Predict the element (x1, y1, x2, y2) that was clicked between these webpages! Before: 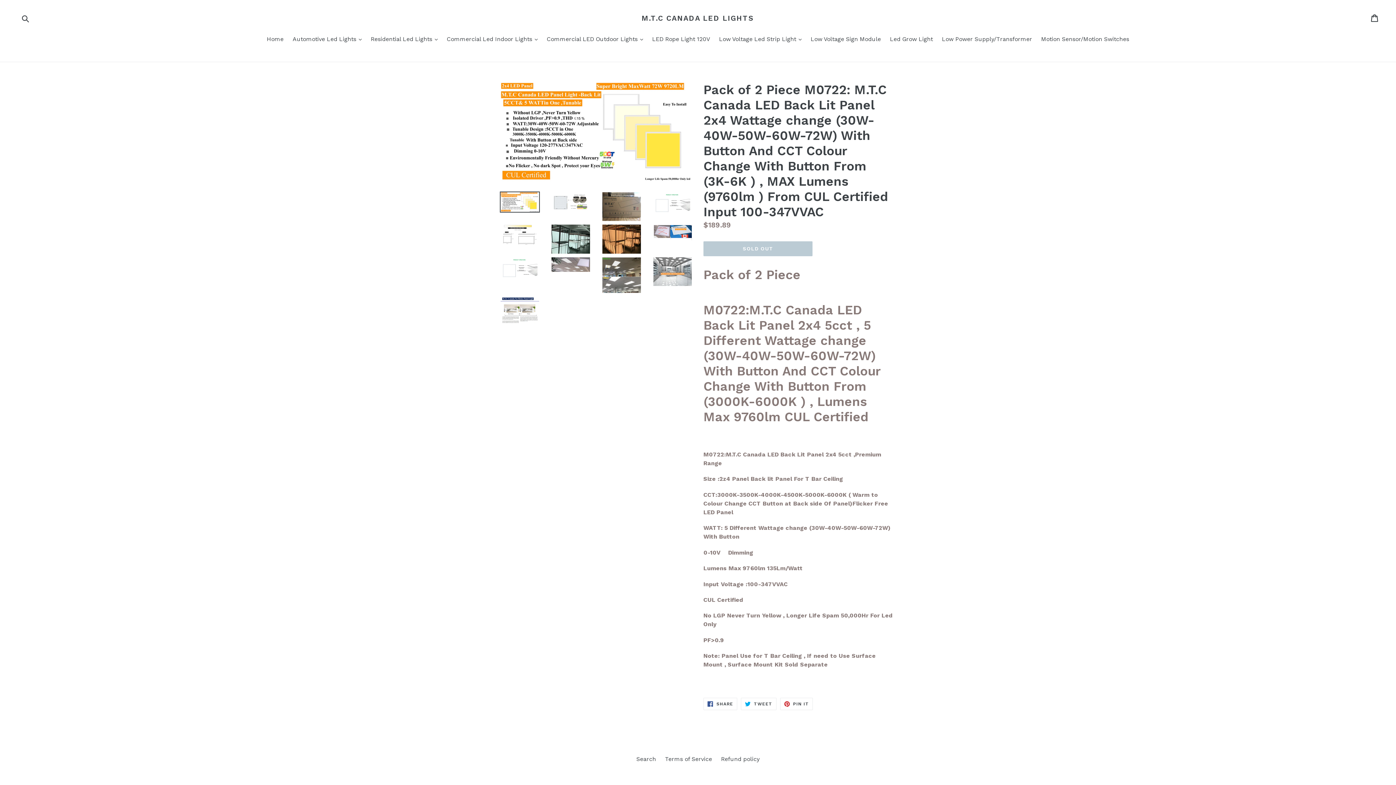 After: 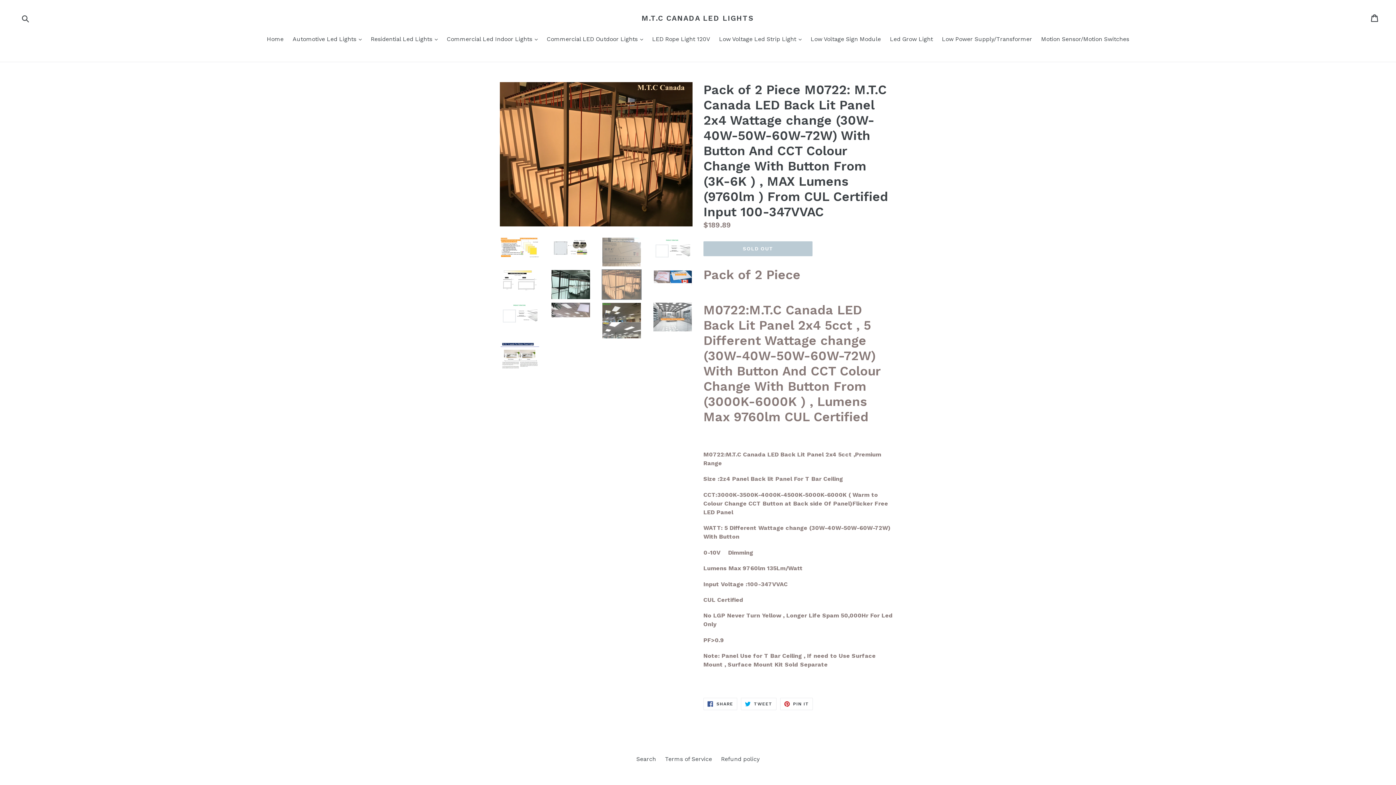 Action: bbox: (601, 224, 641, 254)